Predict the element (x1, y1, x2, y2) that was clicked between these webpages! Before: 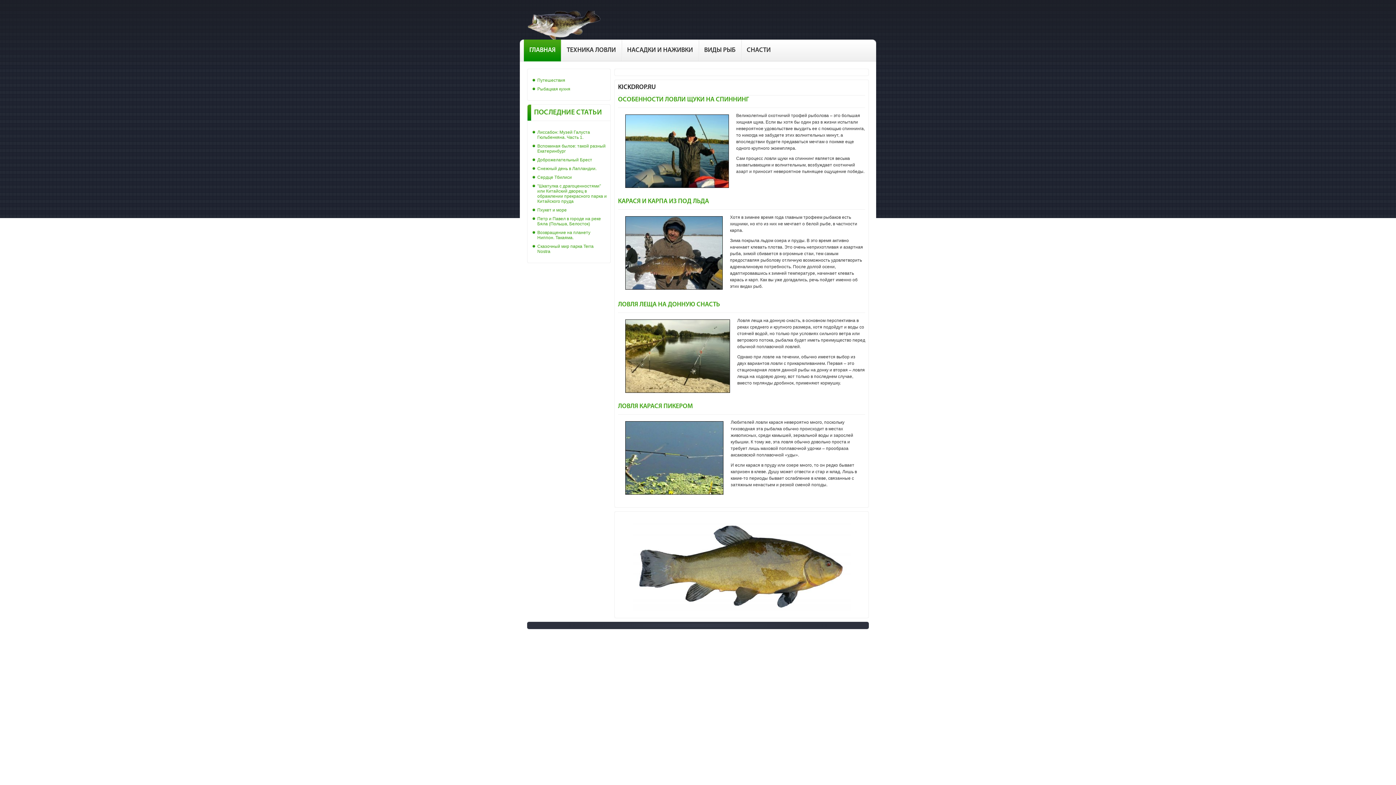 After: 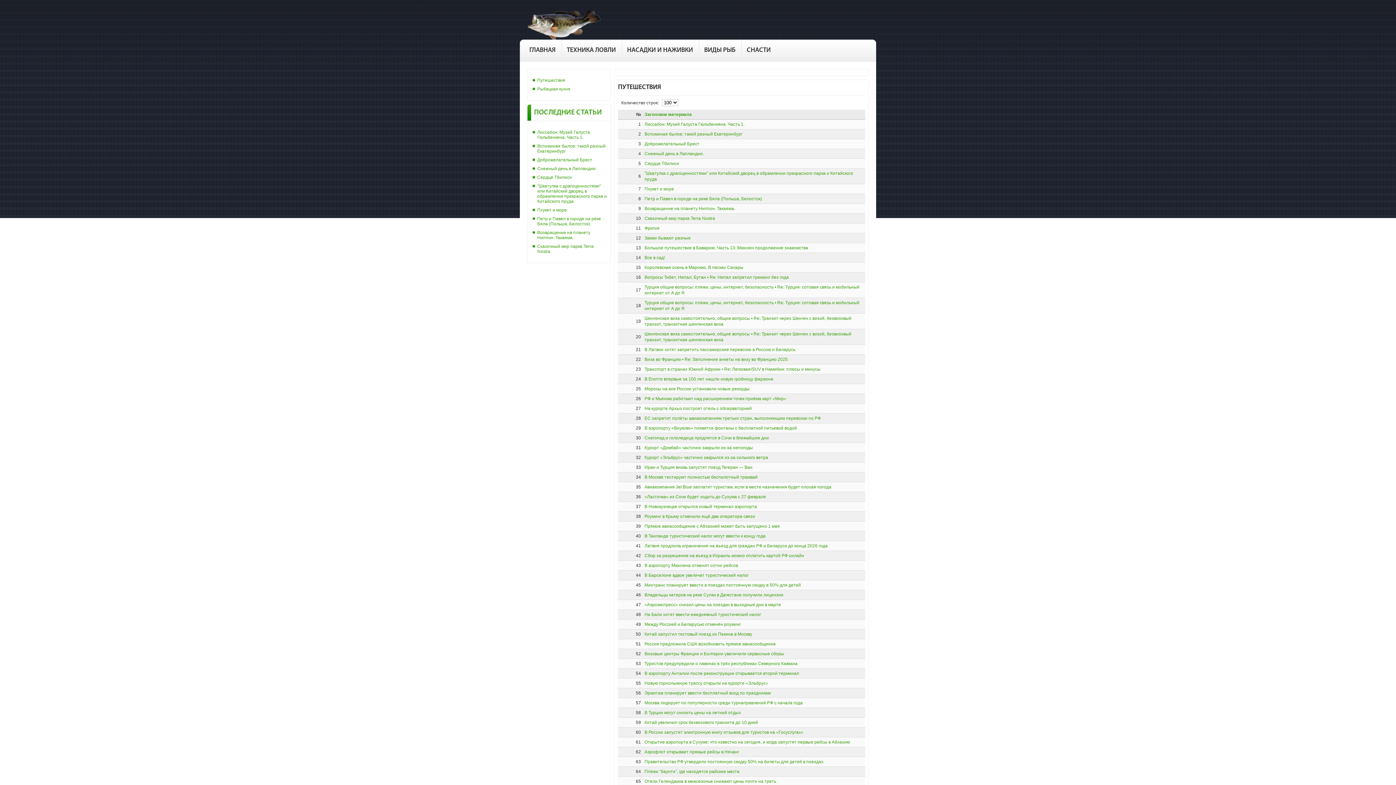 Action: label: Путешествия bbox: (537, 77, 565, 82)